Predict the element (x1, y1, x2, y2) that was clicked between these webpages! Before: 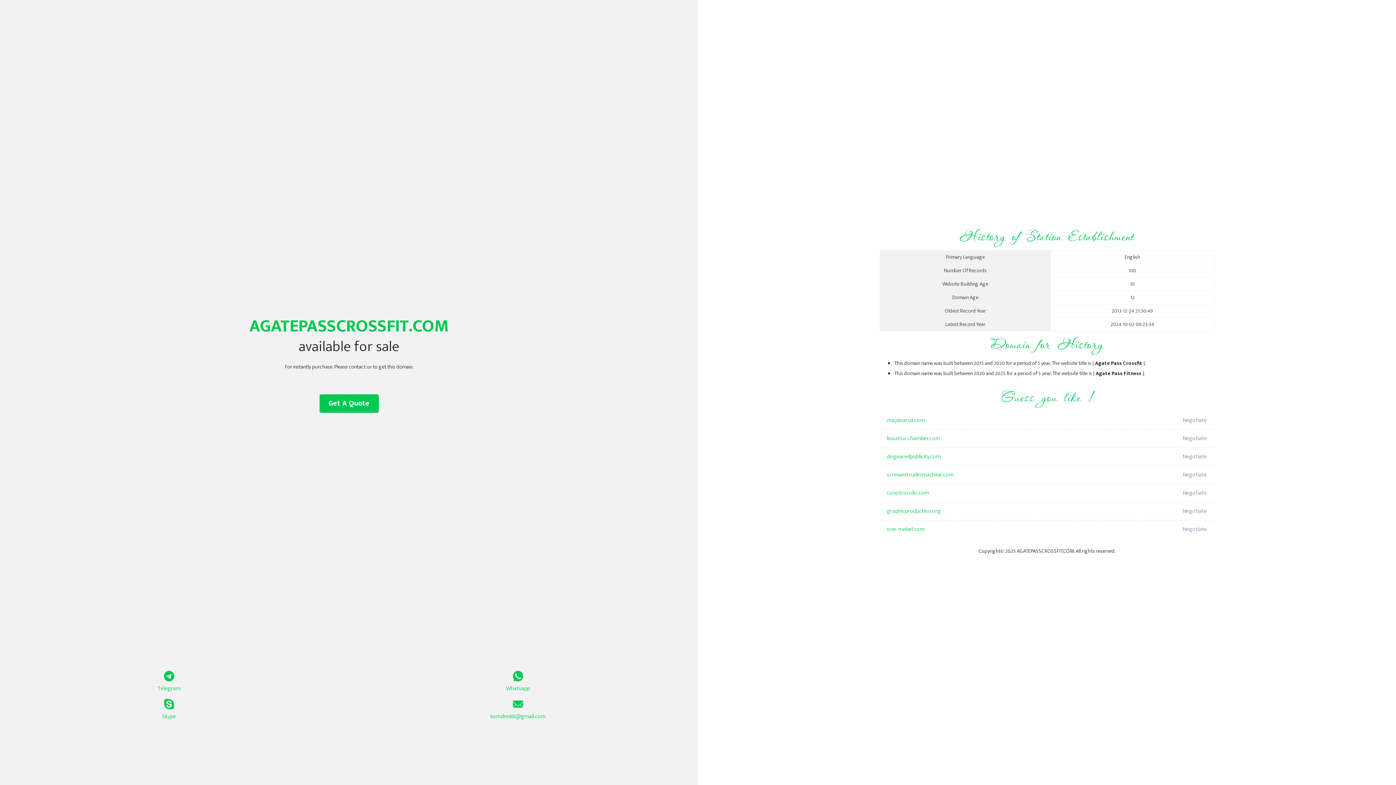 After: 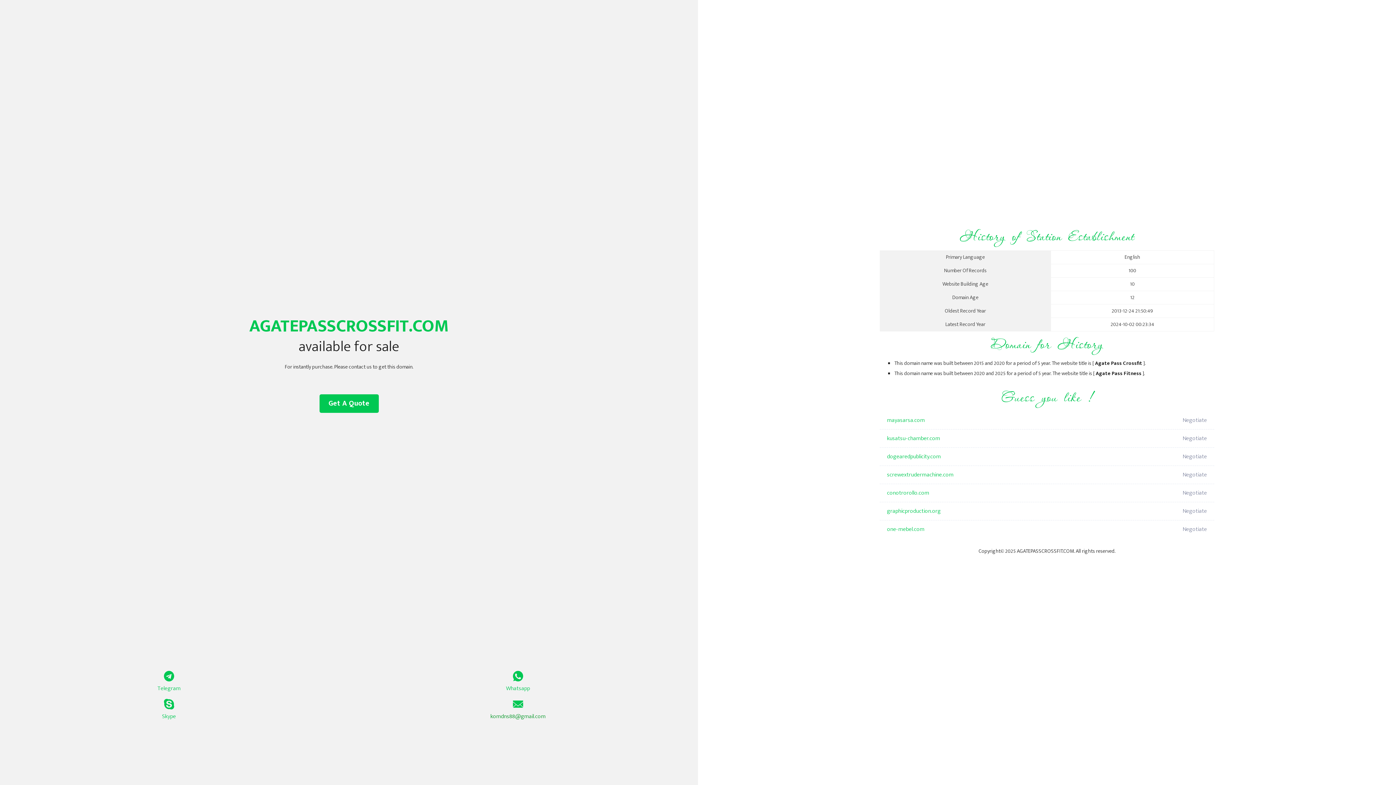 Action: label: komdns88@gmail.com bbox: (349, 699, 687, 721)